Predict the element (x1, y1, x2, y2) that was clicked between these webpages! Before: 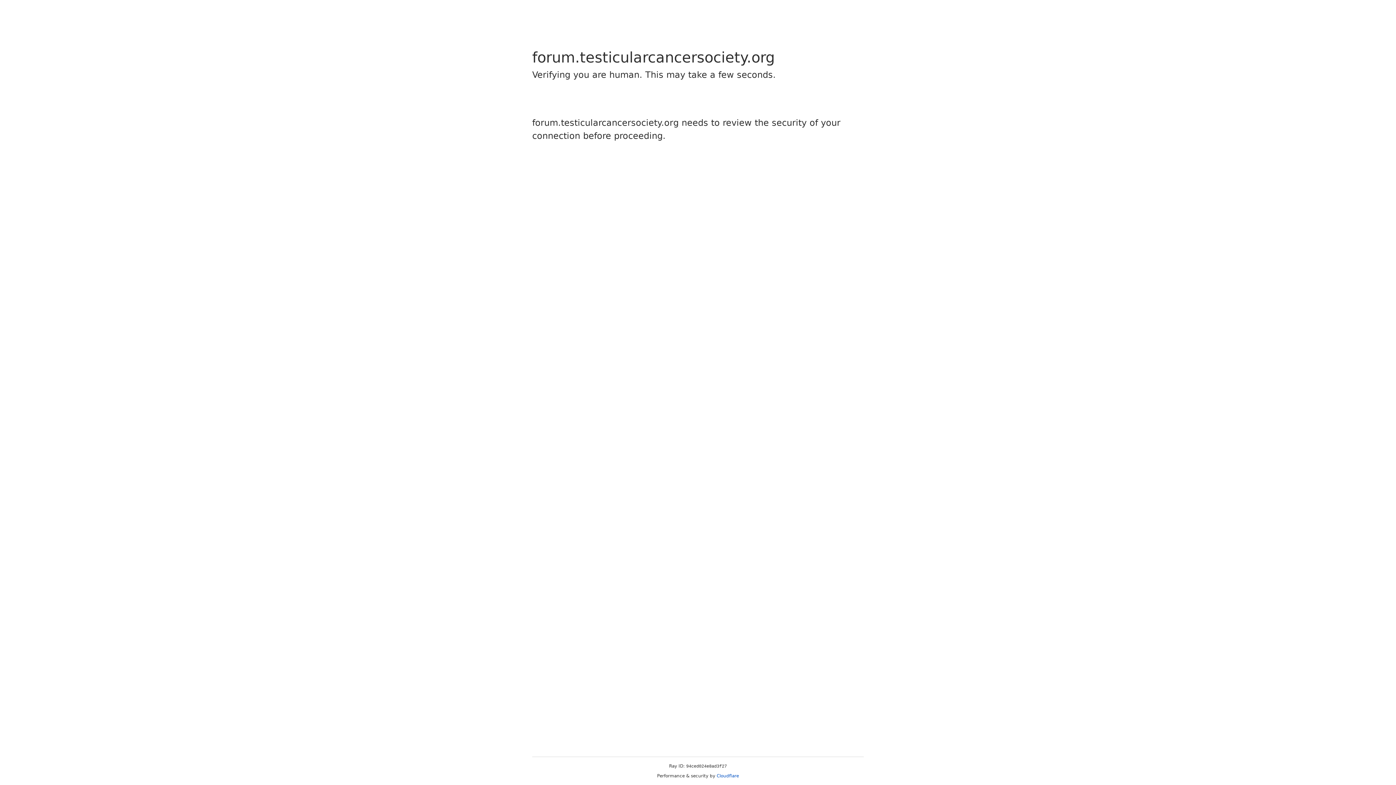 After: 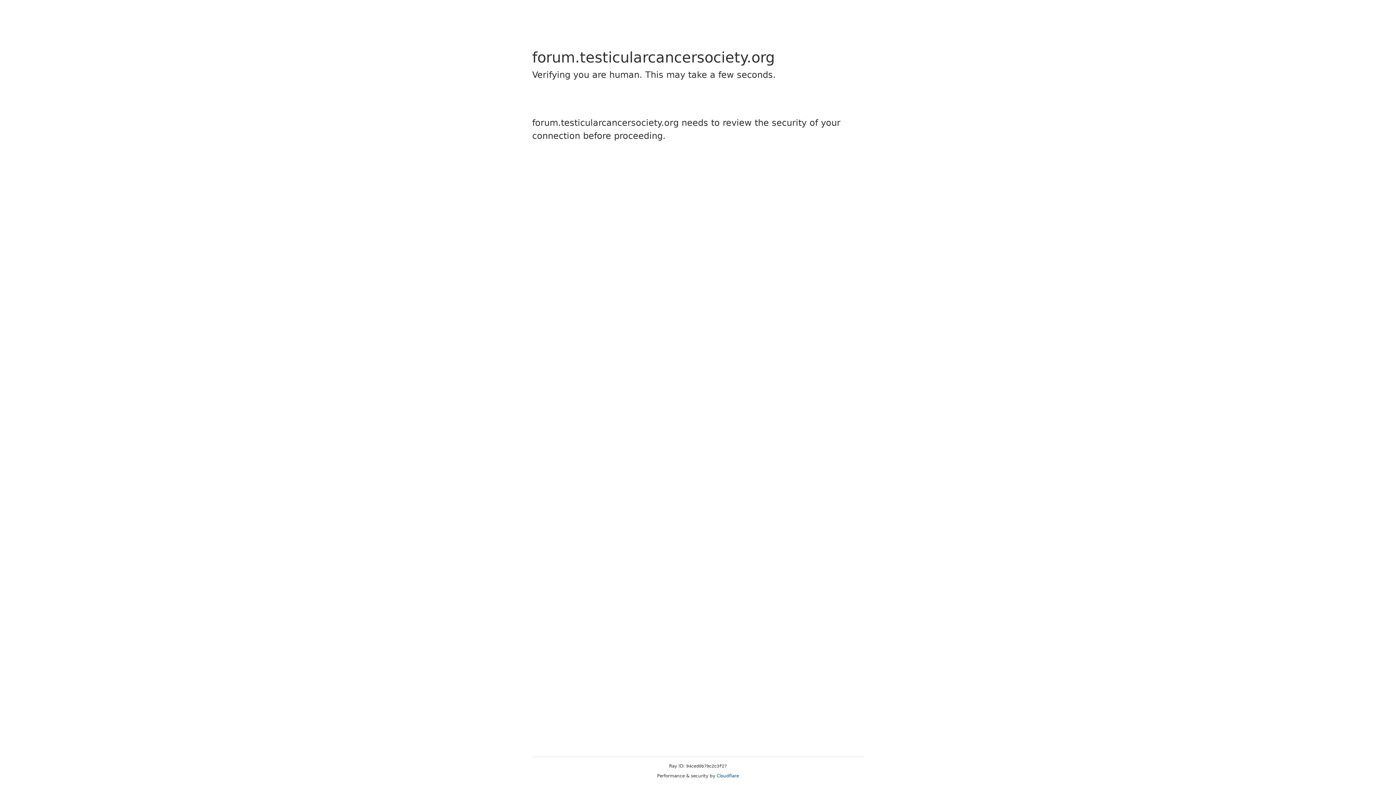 Action: bbox: (716, 773, 739, 778) label: Cloudflare